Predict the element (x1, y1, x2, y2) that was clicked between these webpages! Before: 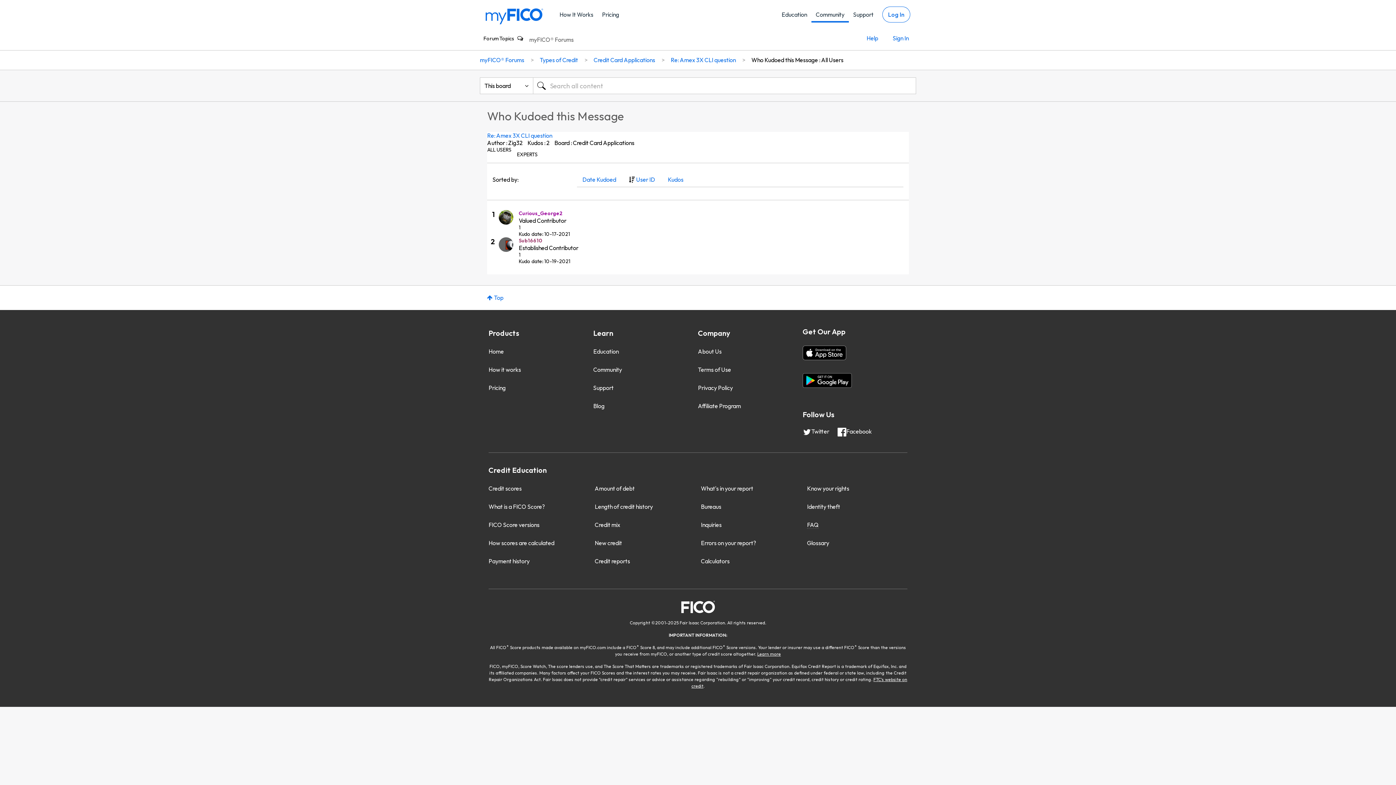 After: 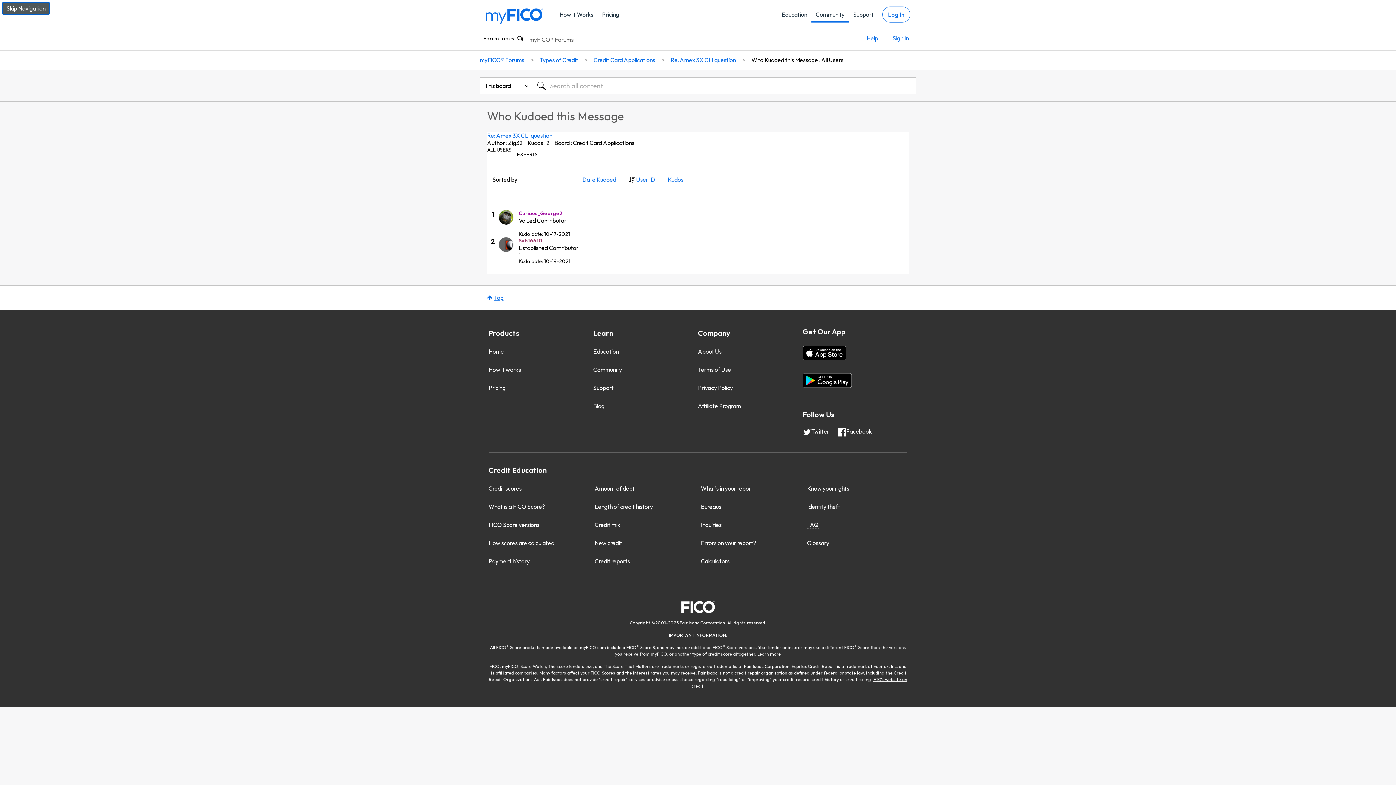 Action: bbox: (480, 285, 510, 310) label: Top